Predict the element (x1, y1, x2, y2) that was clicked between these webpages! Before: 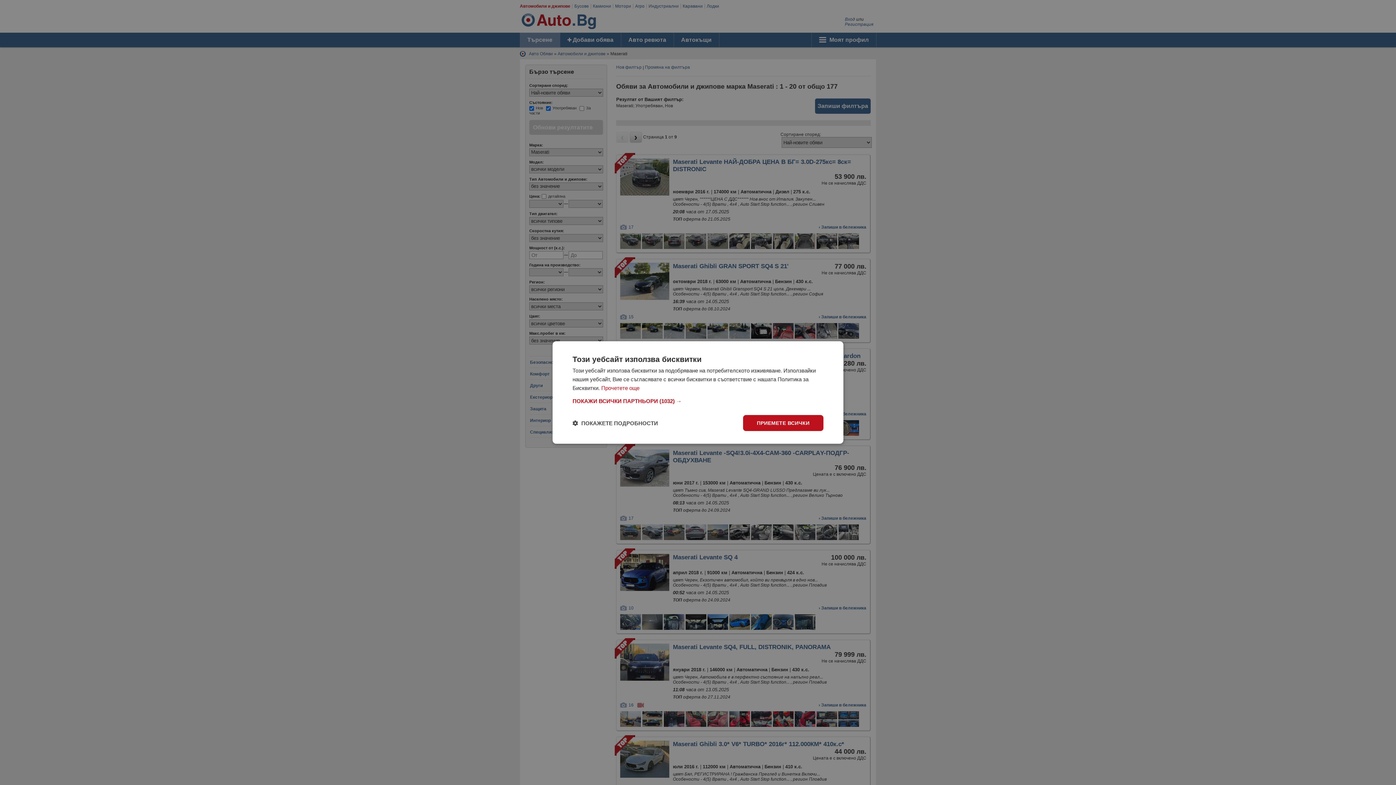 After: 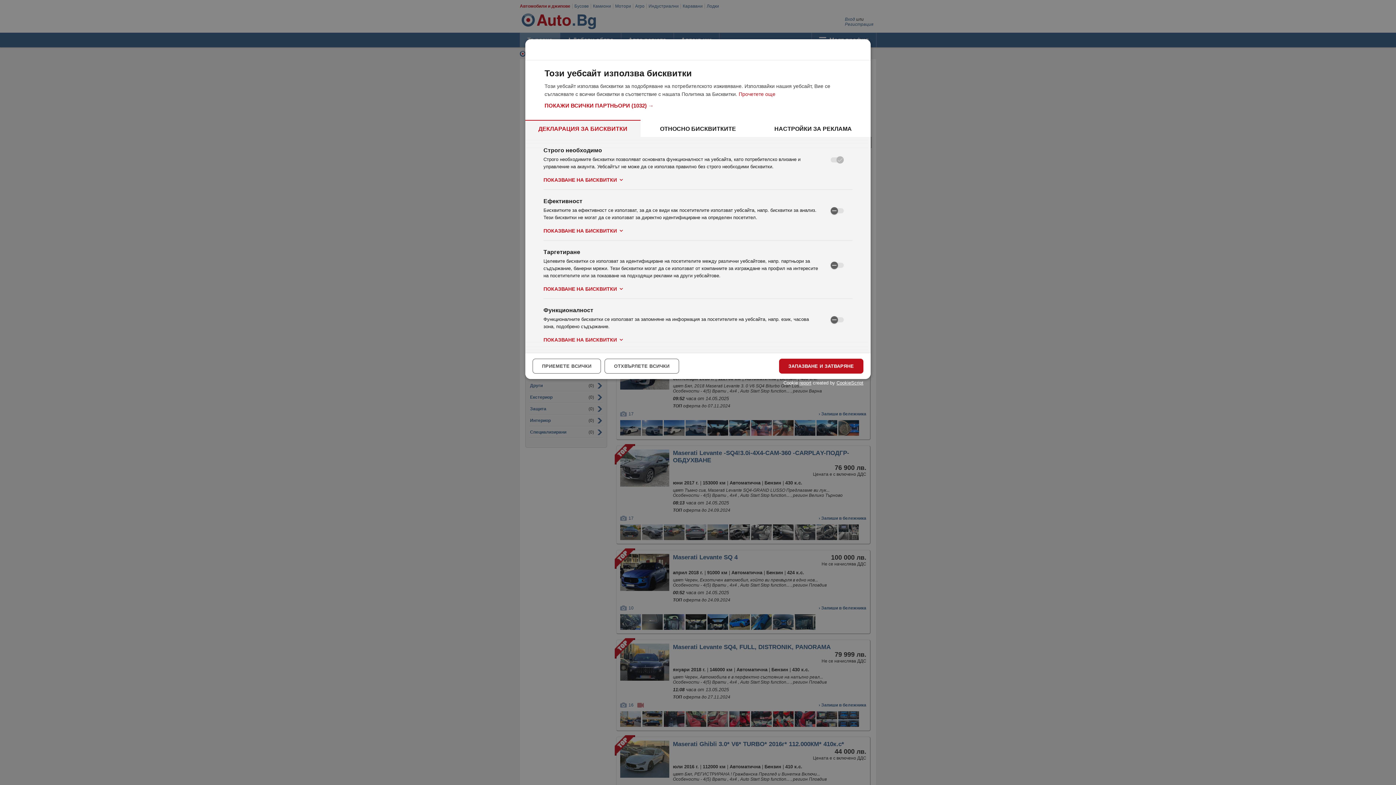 Action: label:  ПОКАЖЕТЕ ПОДРОБНОСТИ bbox: (572, 419, 658, 426)